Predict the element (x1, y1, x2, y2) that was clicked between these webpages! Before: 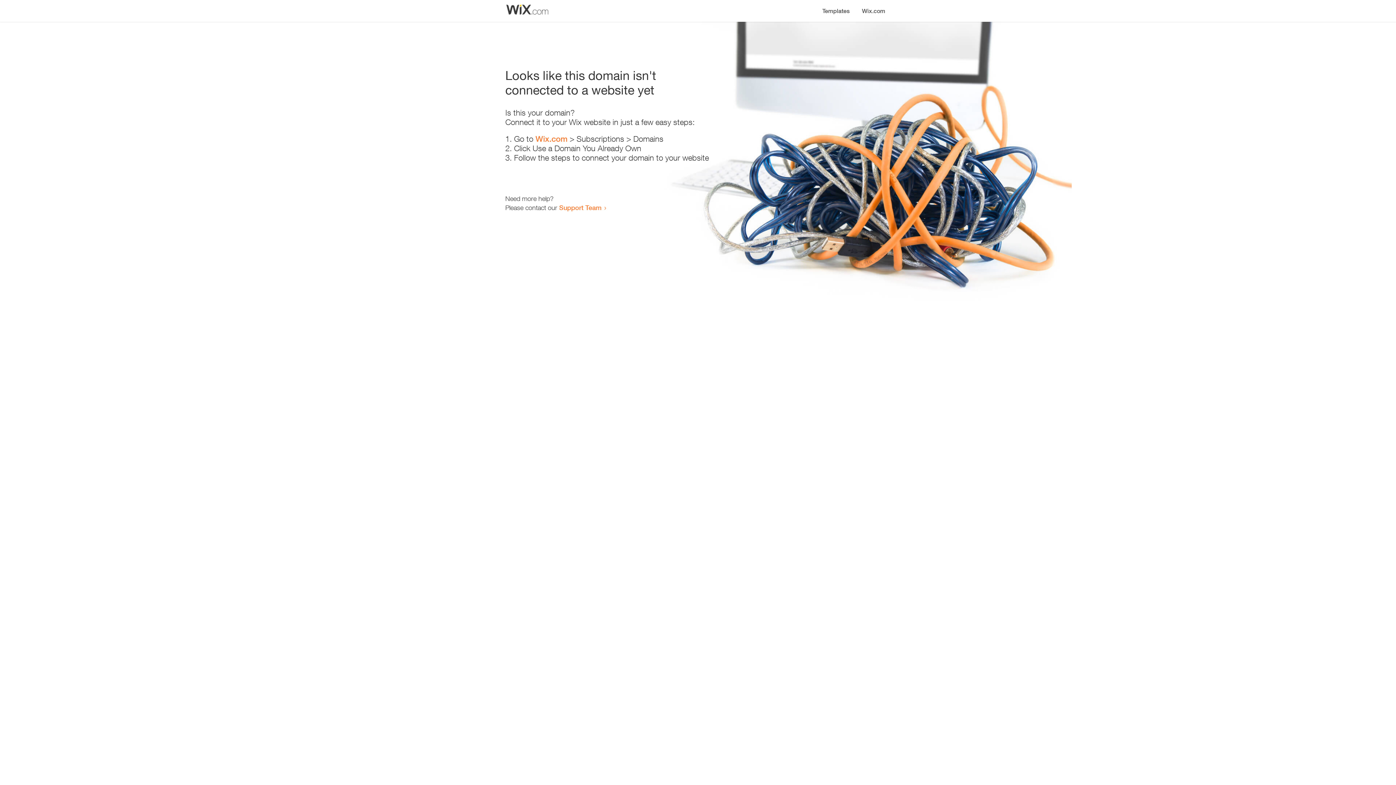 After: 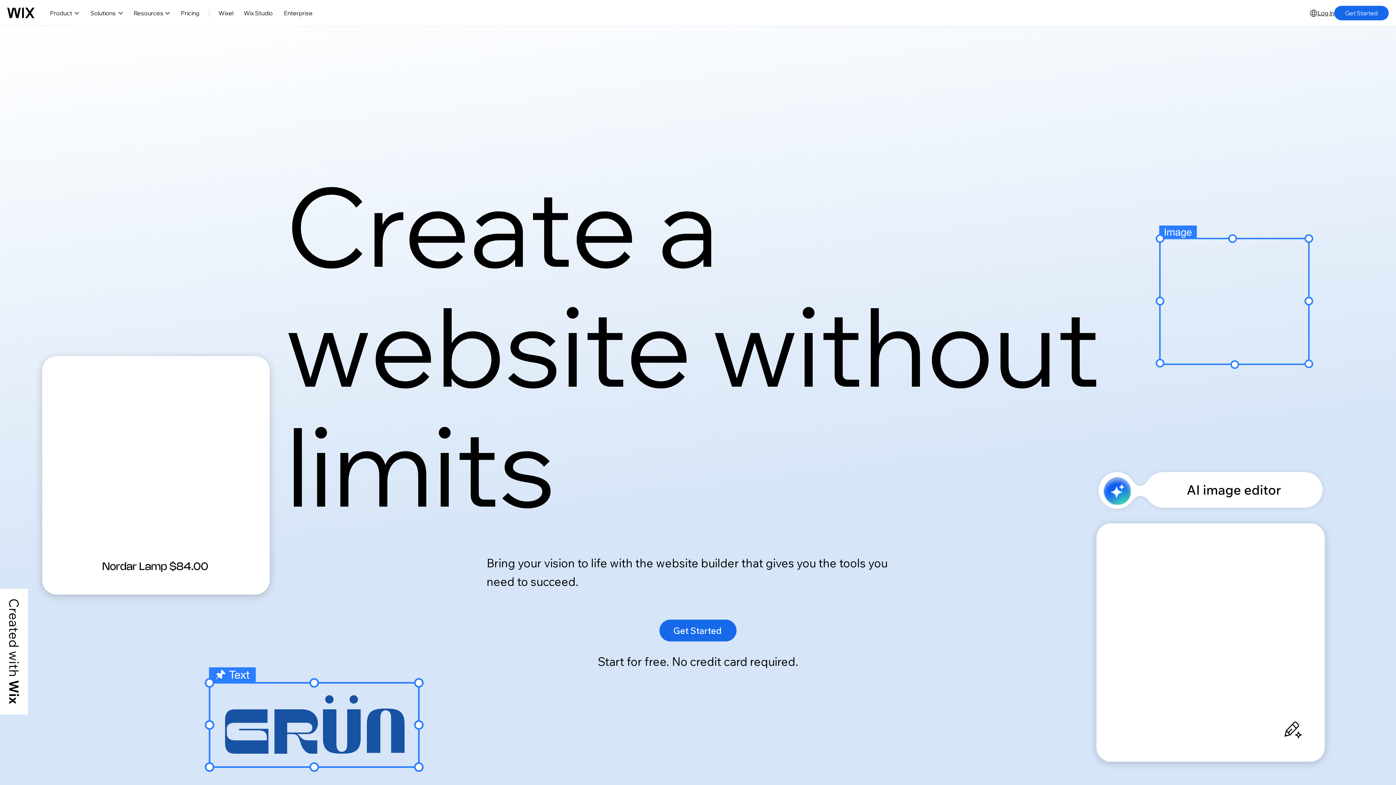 Action: bbox: (535, 134, 567, 143) label: Wix.com